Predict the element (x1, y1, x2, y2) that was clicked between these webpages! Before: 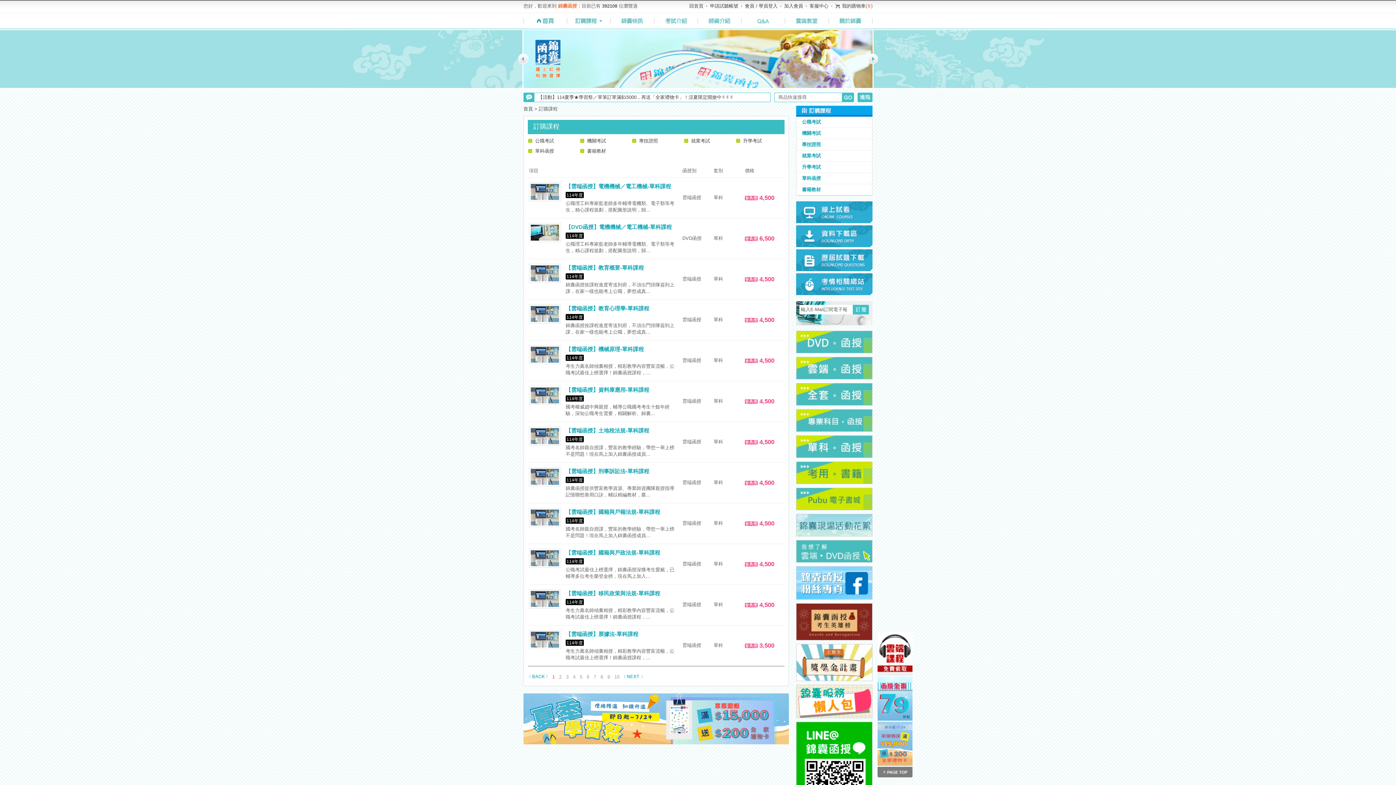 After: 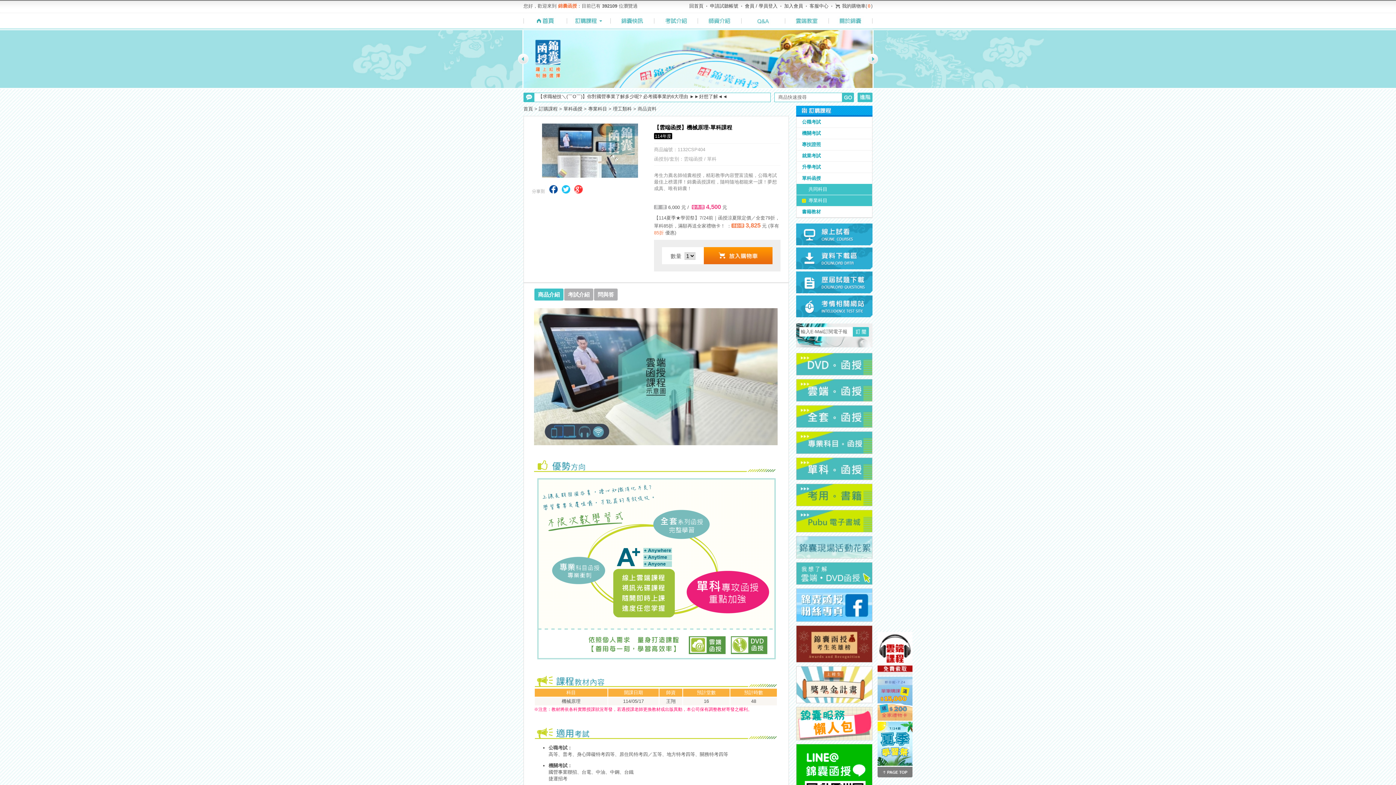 Action: bbox: (530, 358, 559, 364)